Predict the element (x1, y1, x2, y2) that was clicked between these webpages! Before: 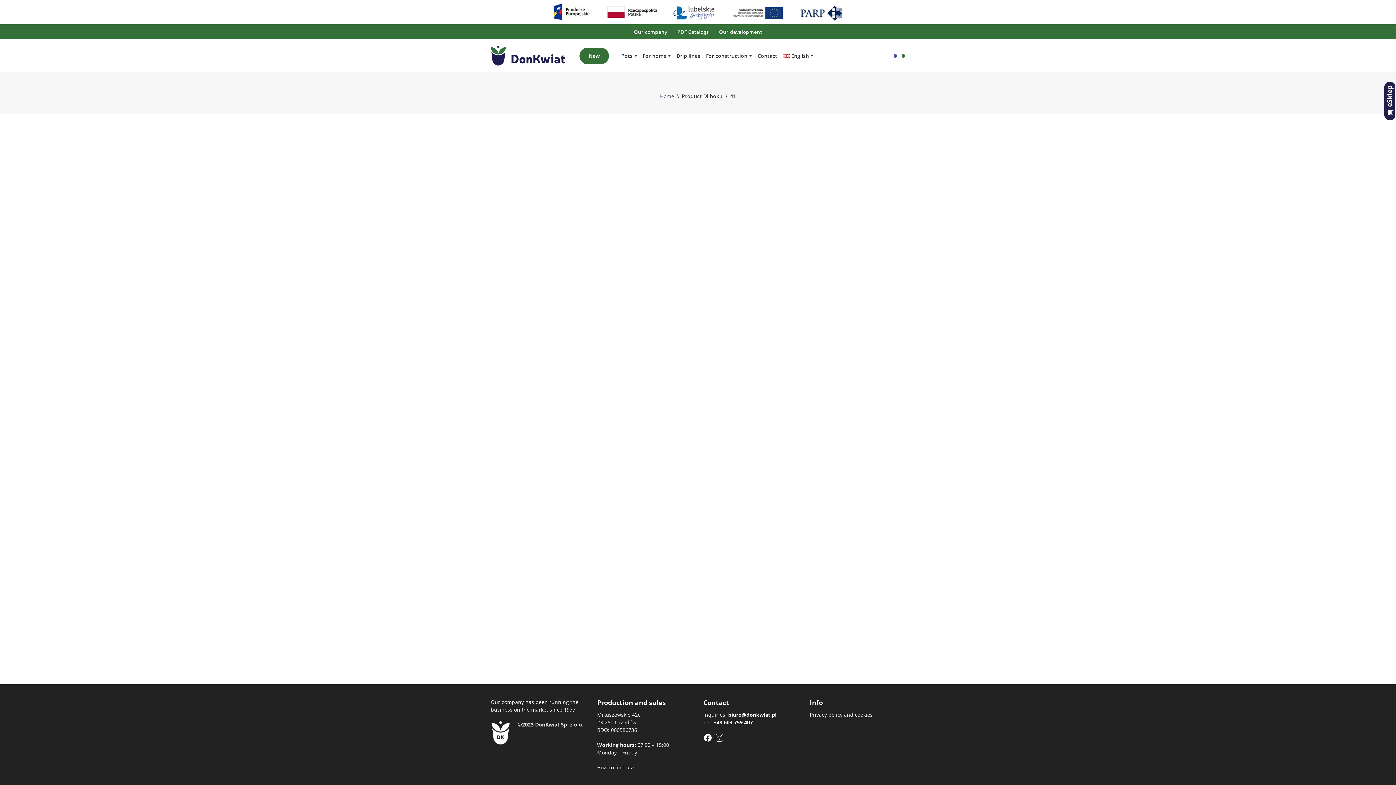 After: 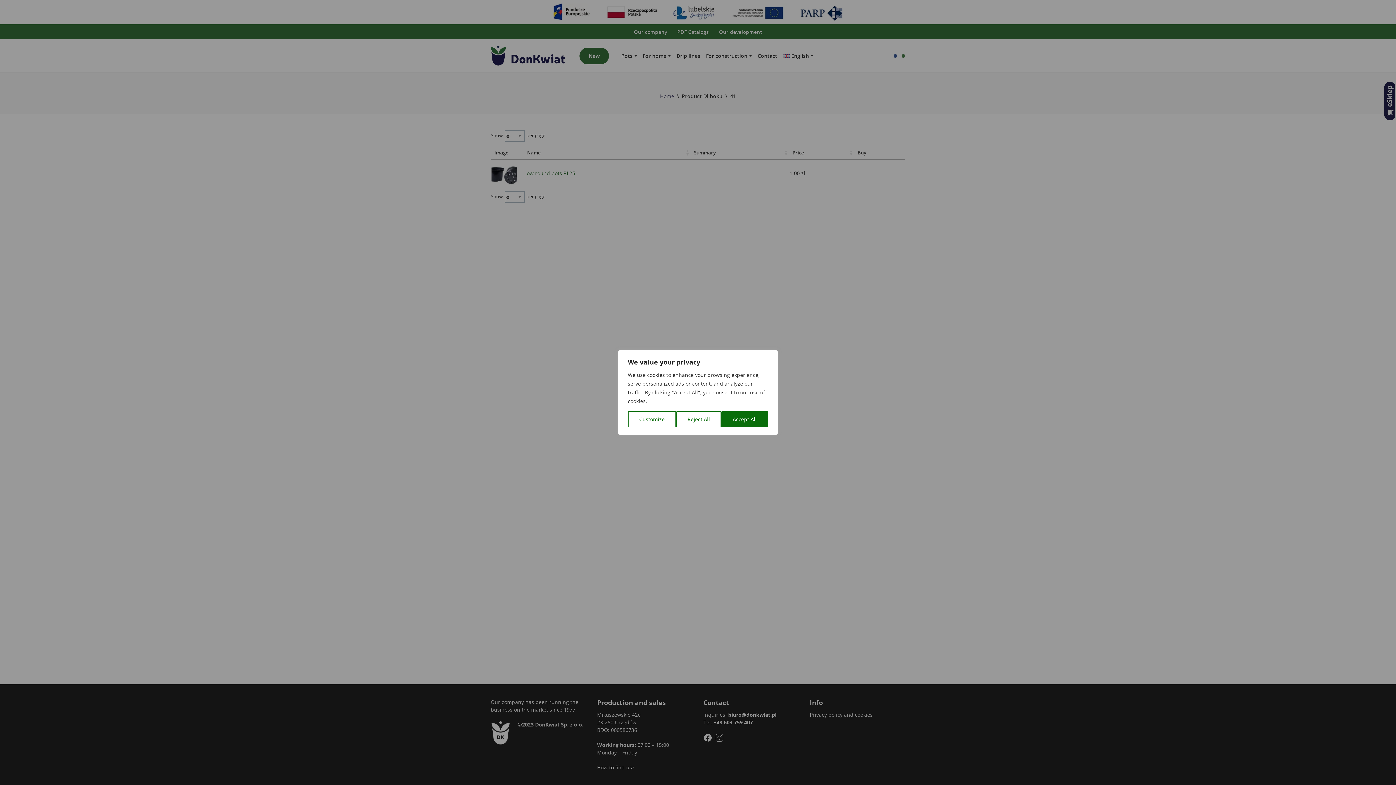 Action: bbox: (901, 54, 905, 57) label: Instagram